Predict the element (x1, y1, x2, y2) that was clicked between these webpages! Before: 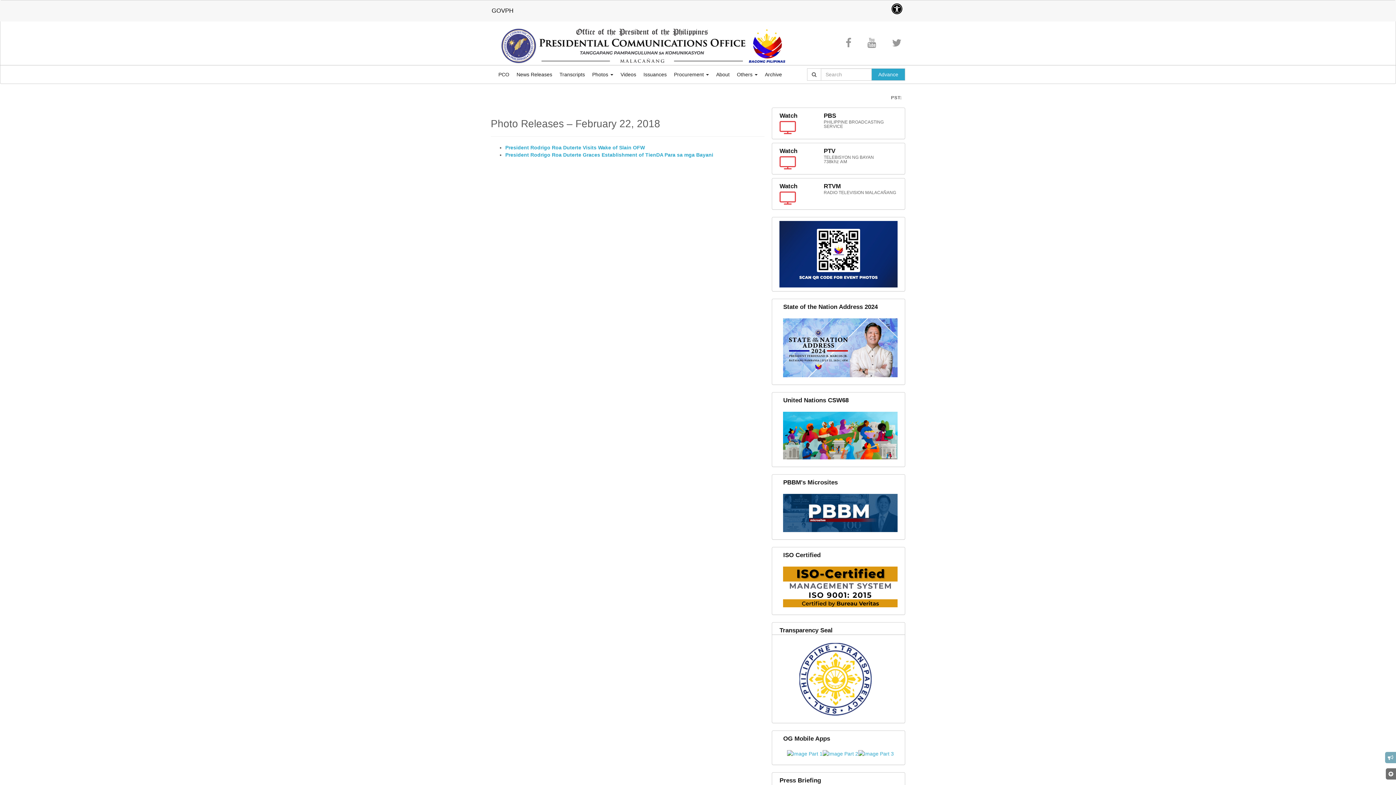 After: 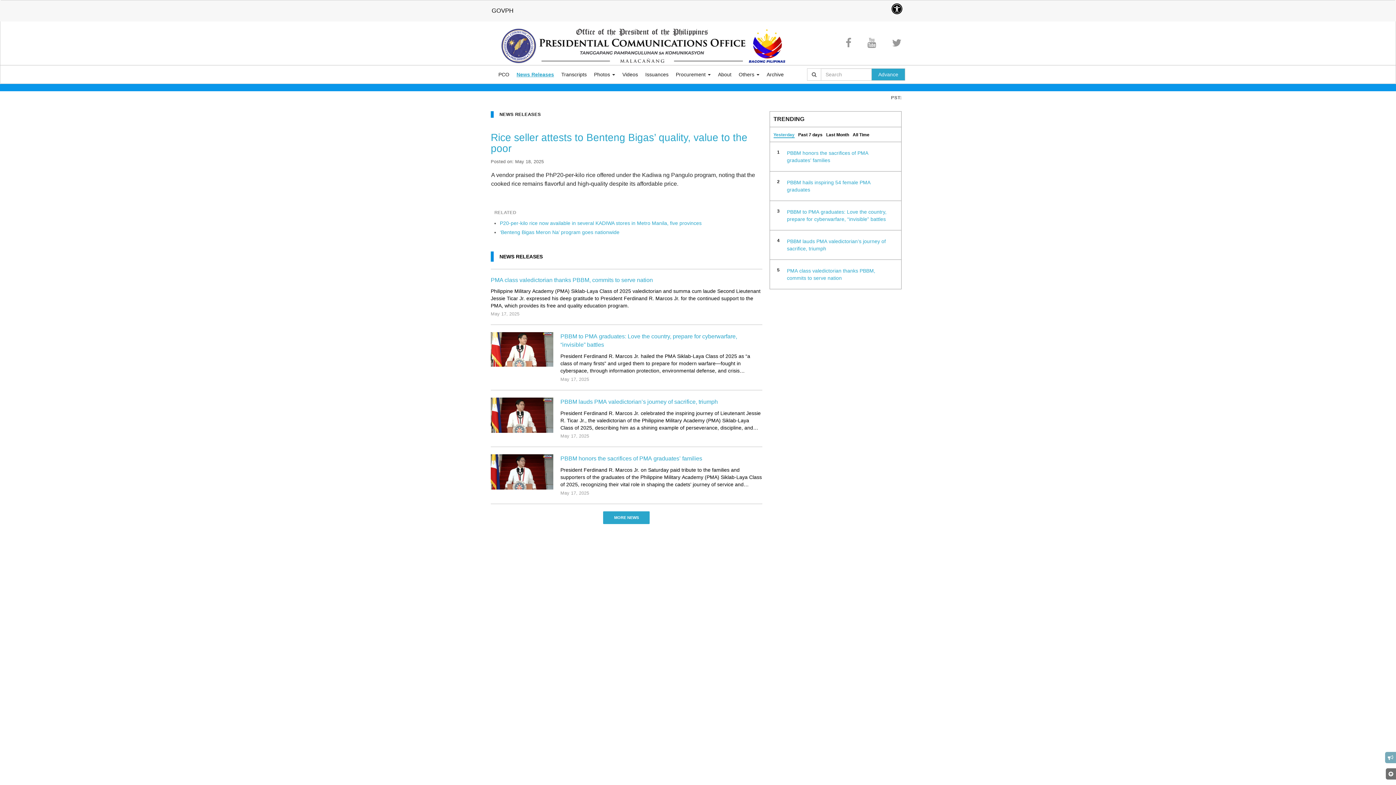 Action: label: News Releases bbox: (516, 69, 552, 78)